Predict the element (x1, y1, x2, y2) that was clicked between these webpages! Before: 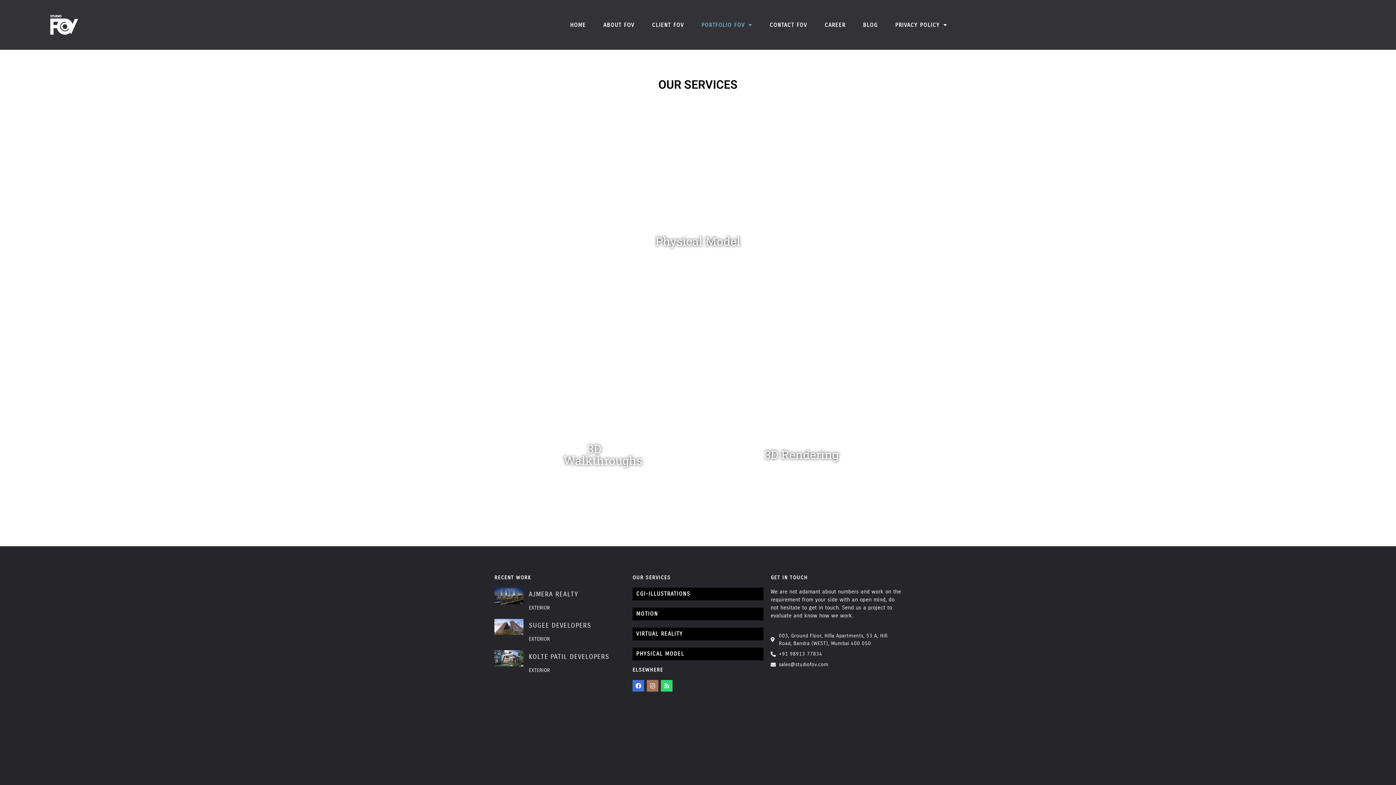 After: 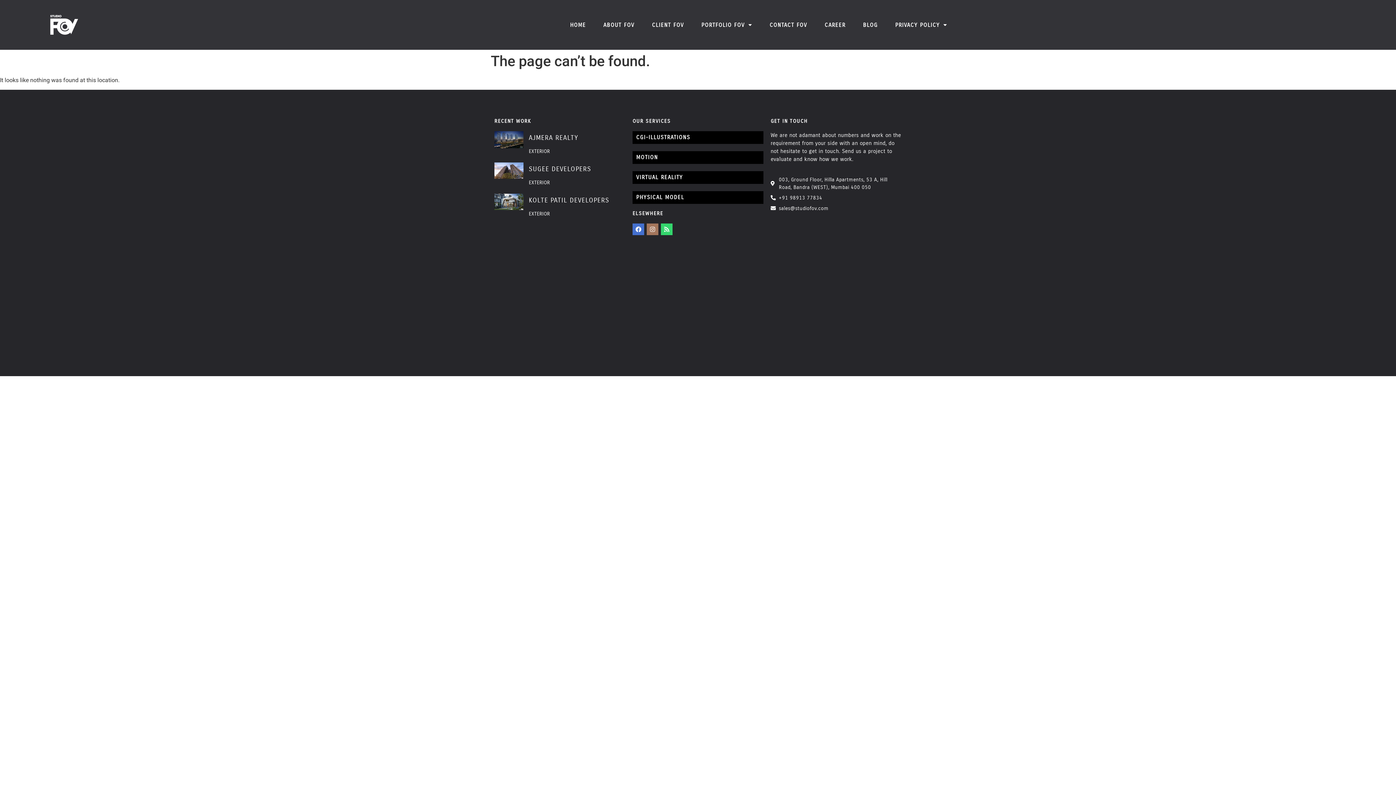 Action: label: Physical Model bbox: (655, 233, 740, 249)